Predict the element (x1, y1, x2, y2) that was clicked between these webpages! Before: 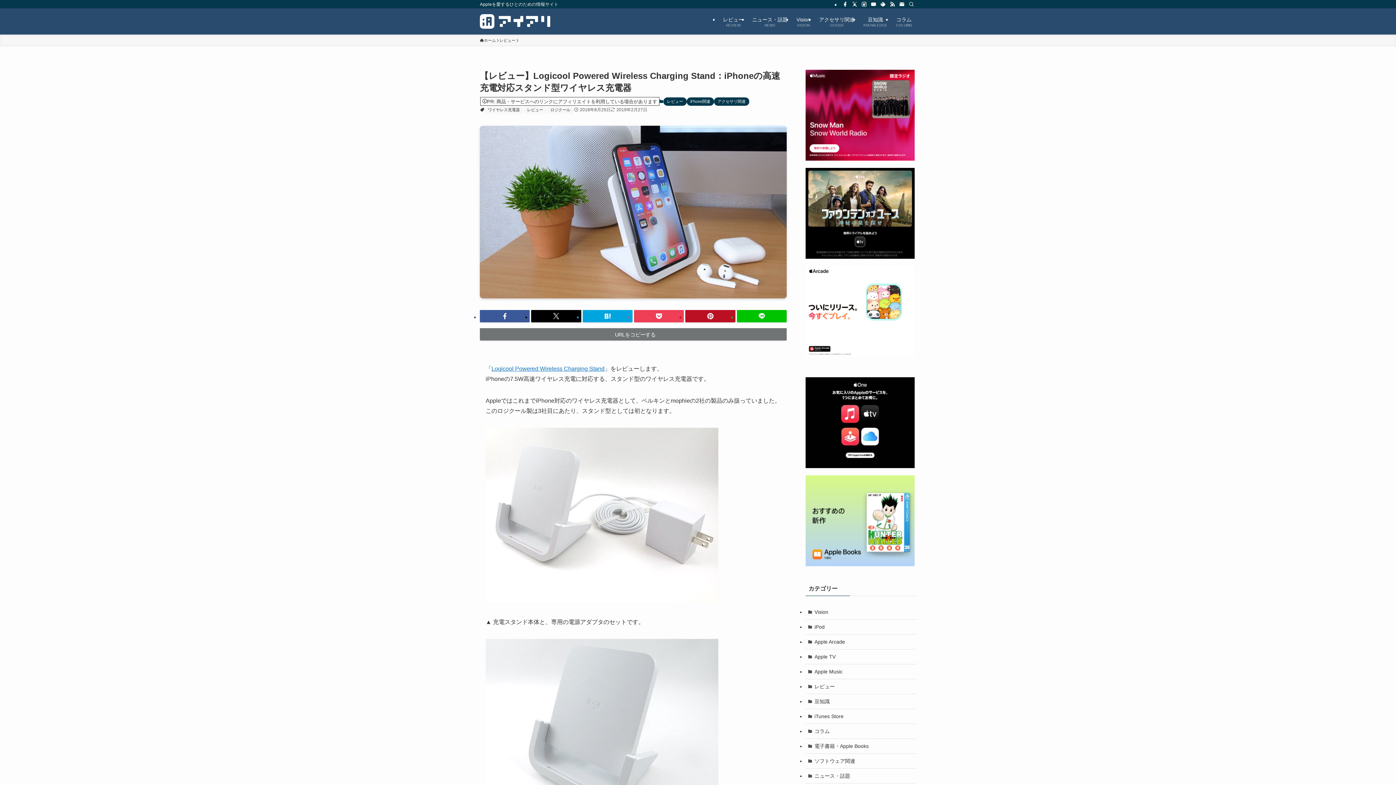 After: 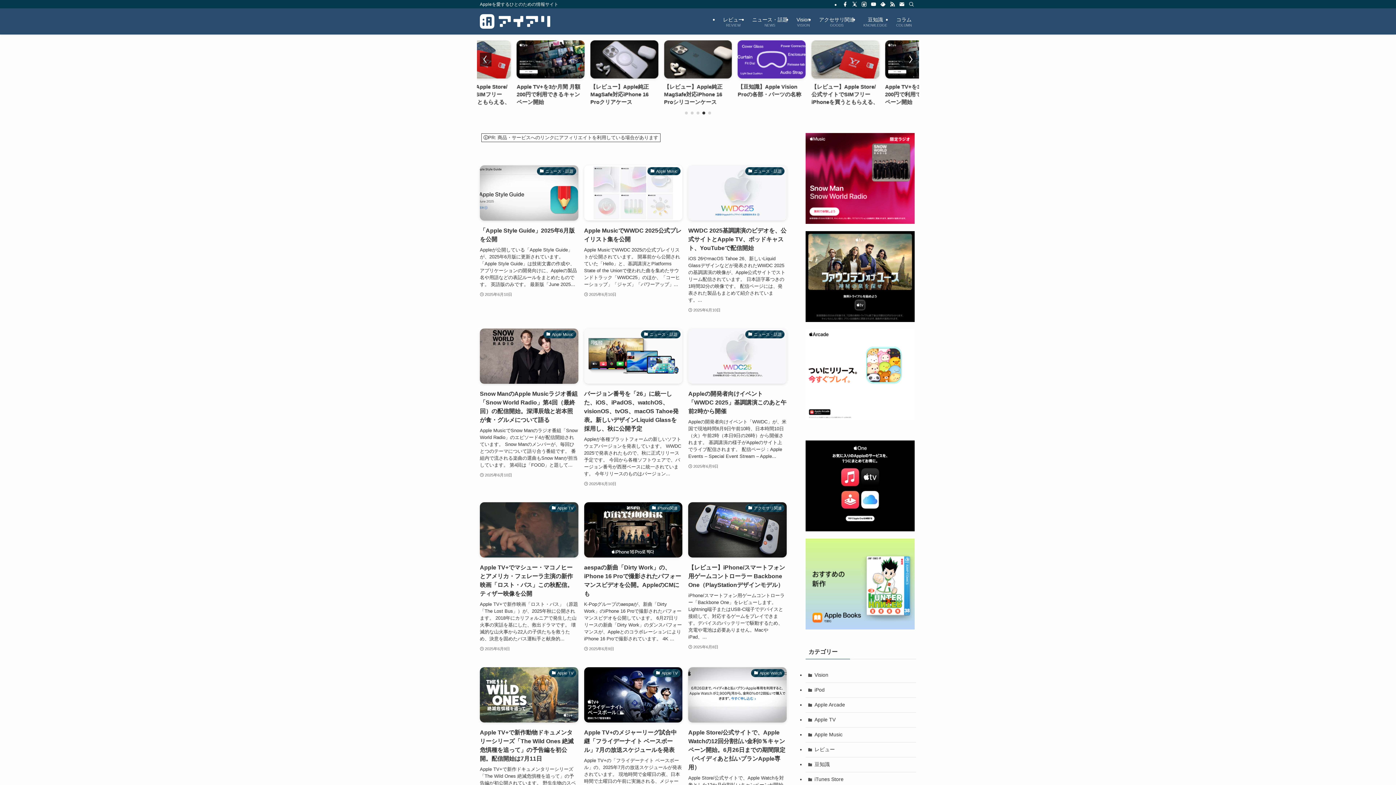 Action: bbox: (480, 14, 550, 28)